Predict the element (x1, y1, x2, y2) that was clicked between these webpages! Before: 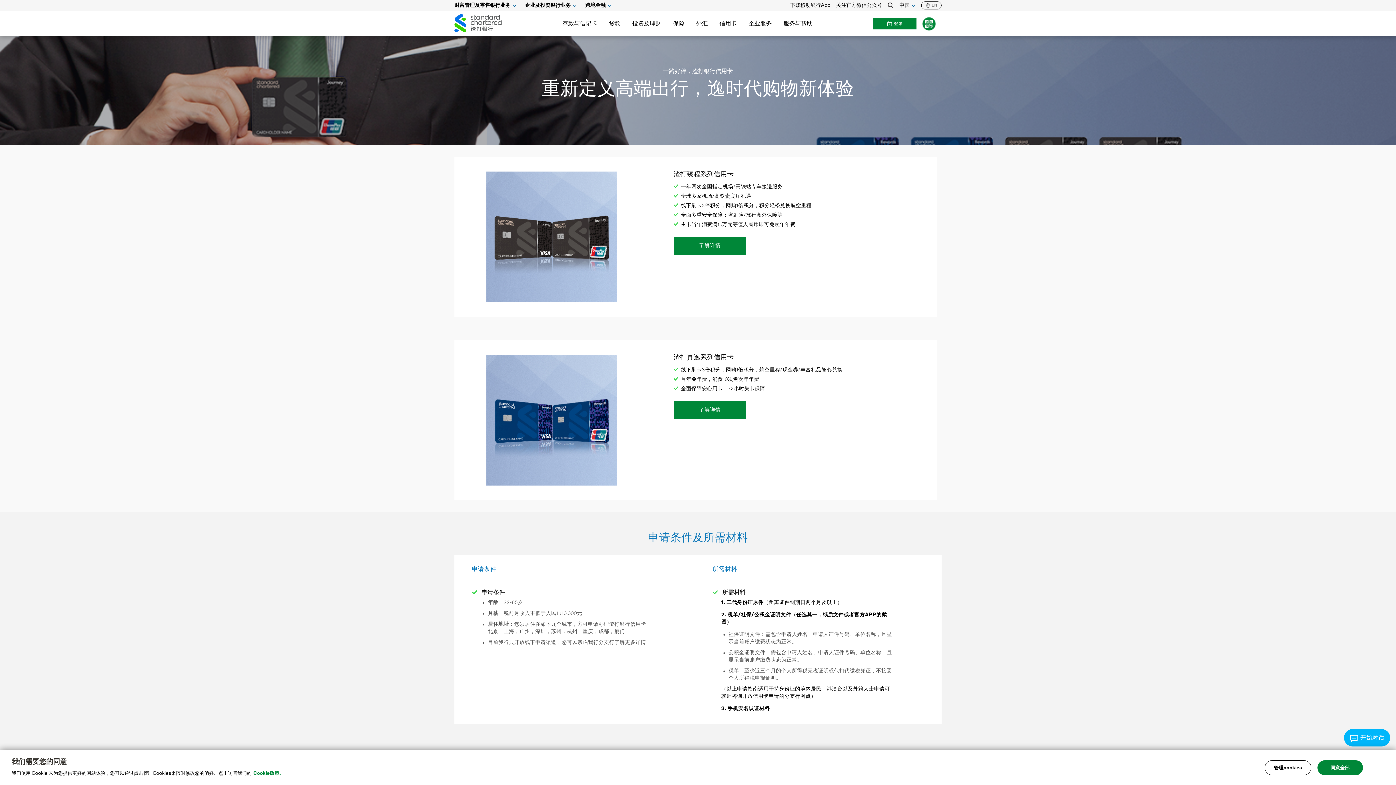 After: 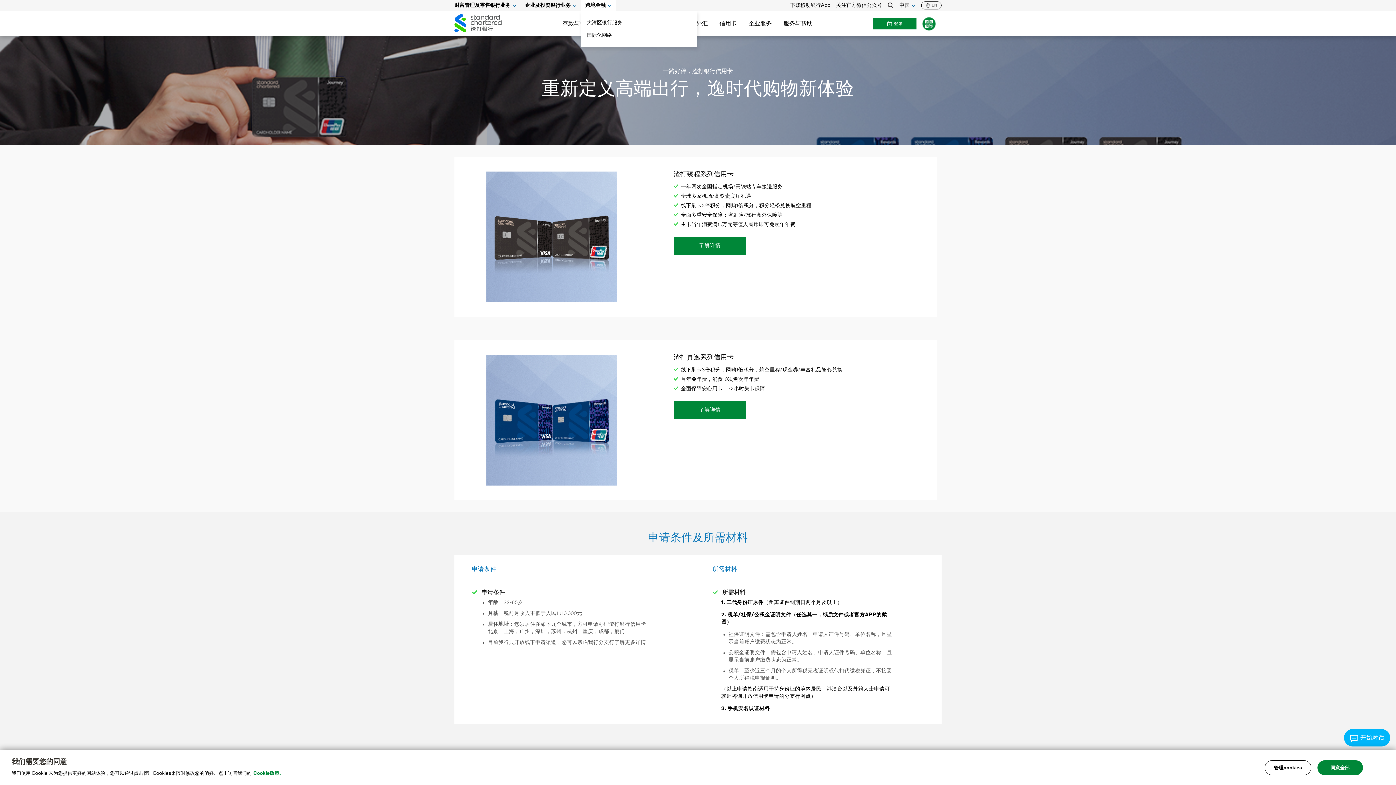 Action: bbox: (585, 0, 611, 10) label: 跨境金融